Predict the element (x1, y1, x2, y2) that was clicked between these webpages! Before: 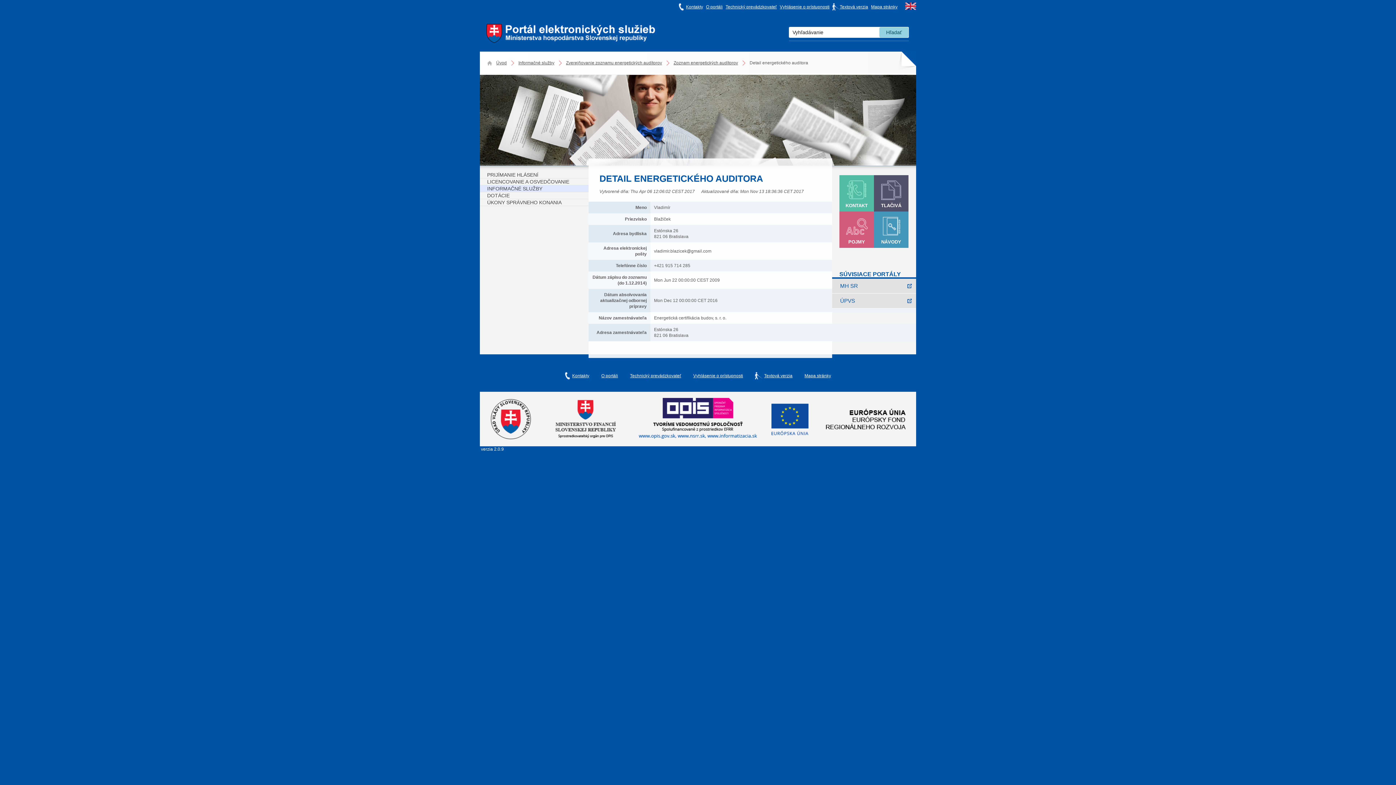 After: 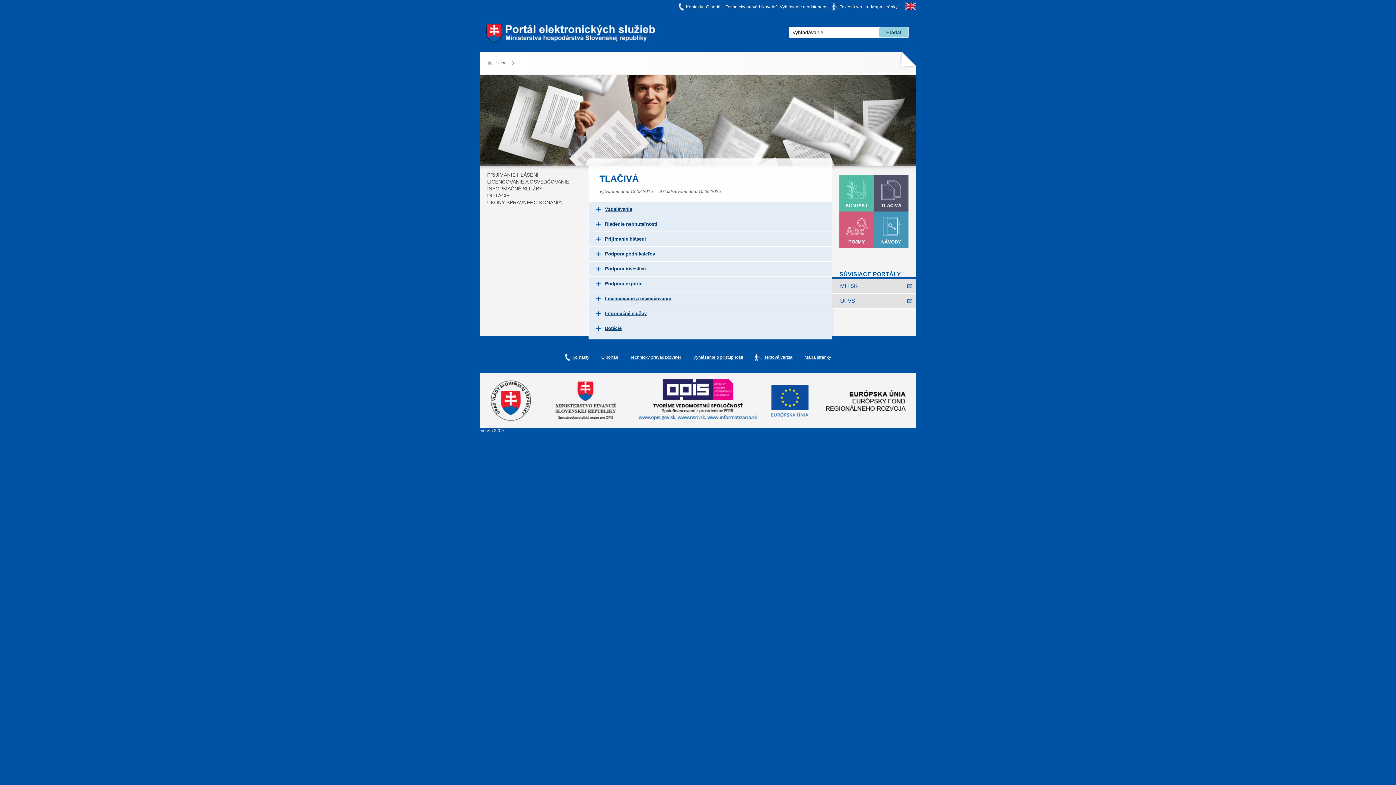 Action: bbox: (874, 175, 908, 211) label: TLAČIVÁ